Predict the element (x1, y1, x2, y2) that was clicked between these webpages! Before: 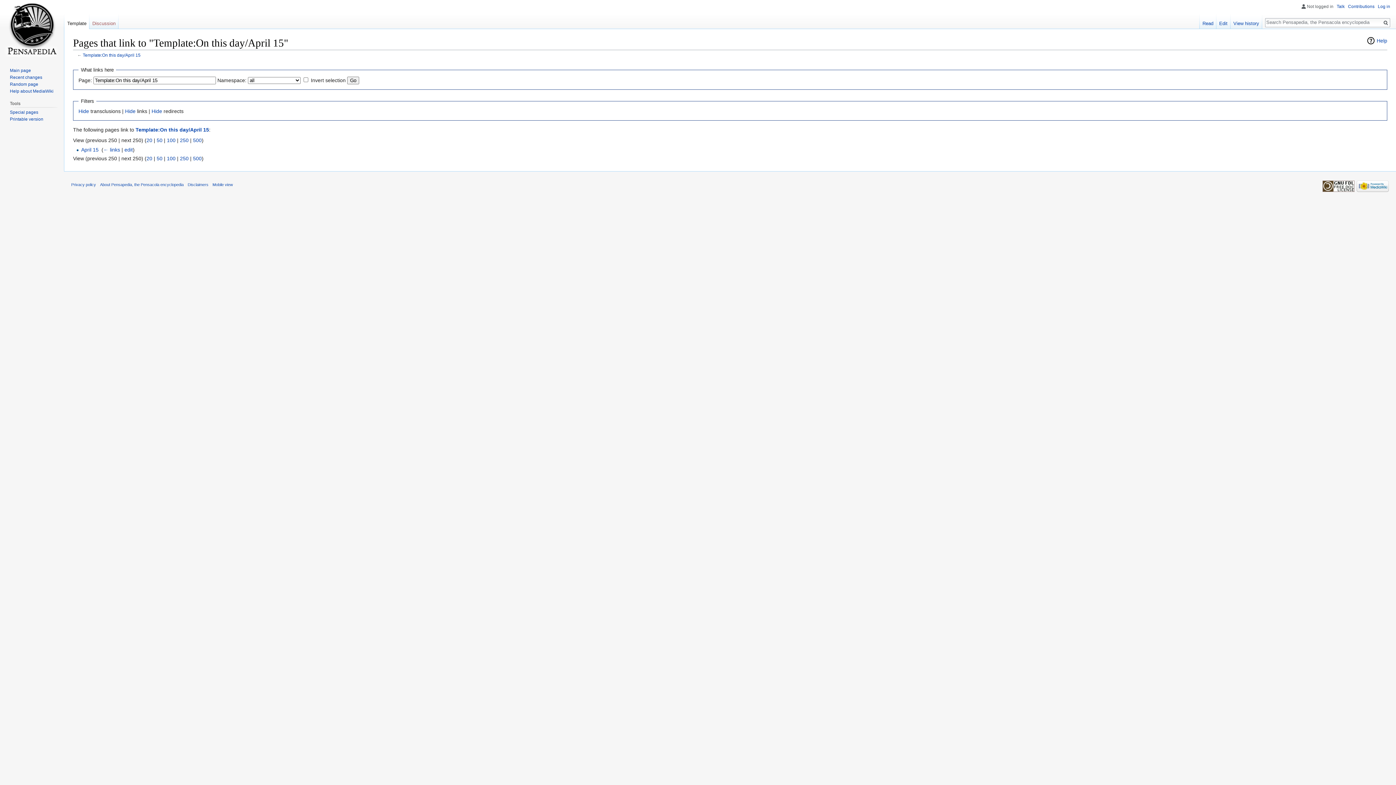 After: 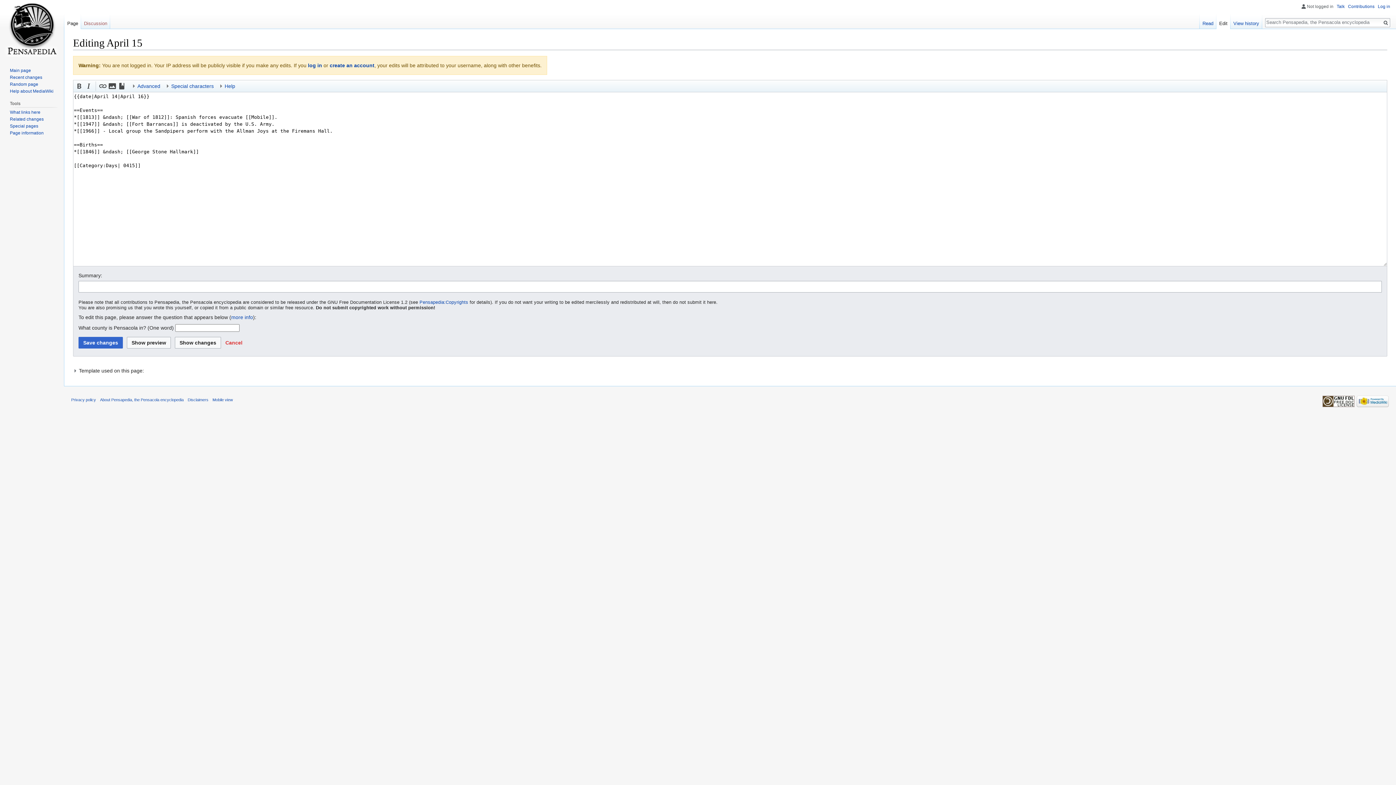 Action: bbox: (124, 147, 132, 152) label: edit